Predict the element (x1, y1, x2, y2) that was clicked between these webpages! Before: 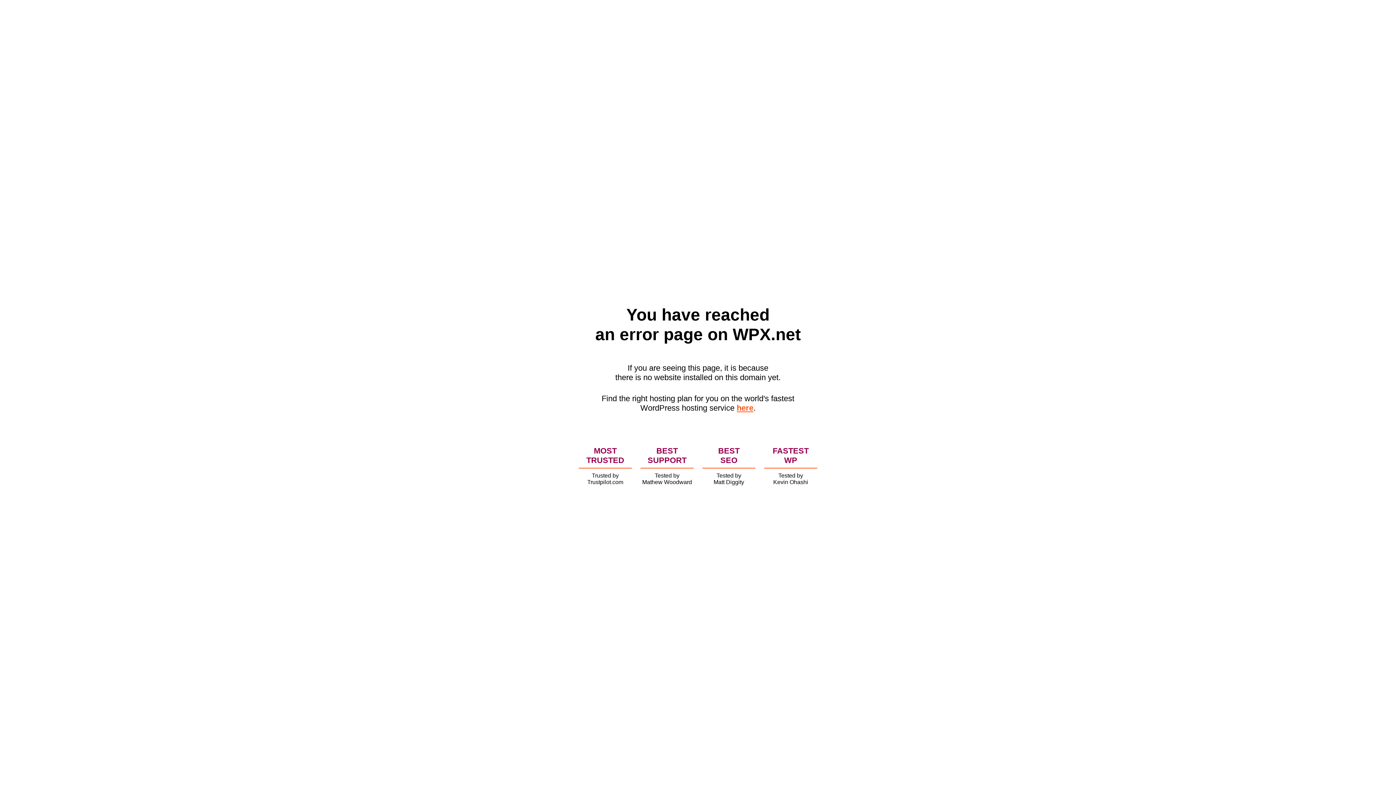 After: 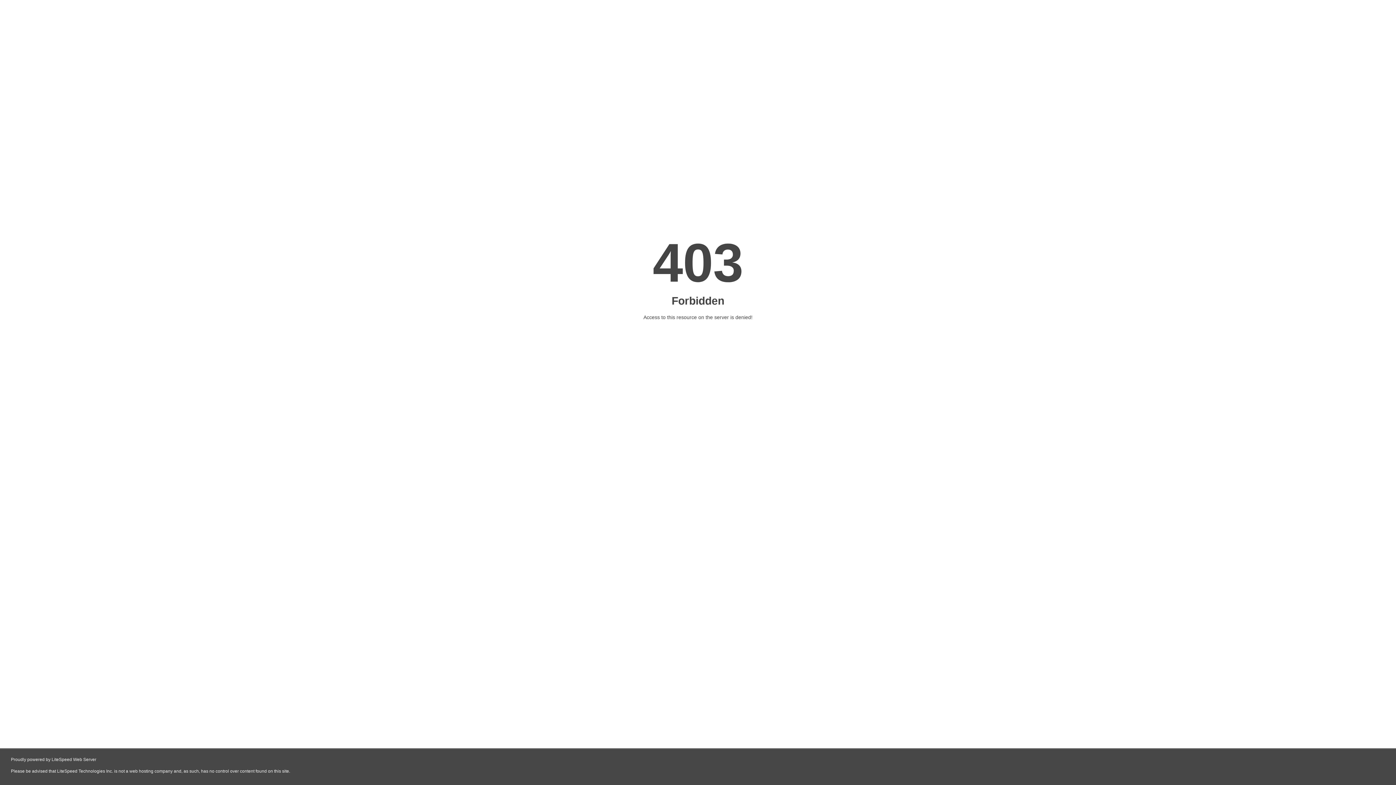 Action: bbox: (736, 403, 753, 412) label: here